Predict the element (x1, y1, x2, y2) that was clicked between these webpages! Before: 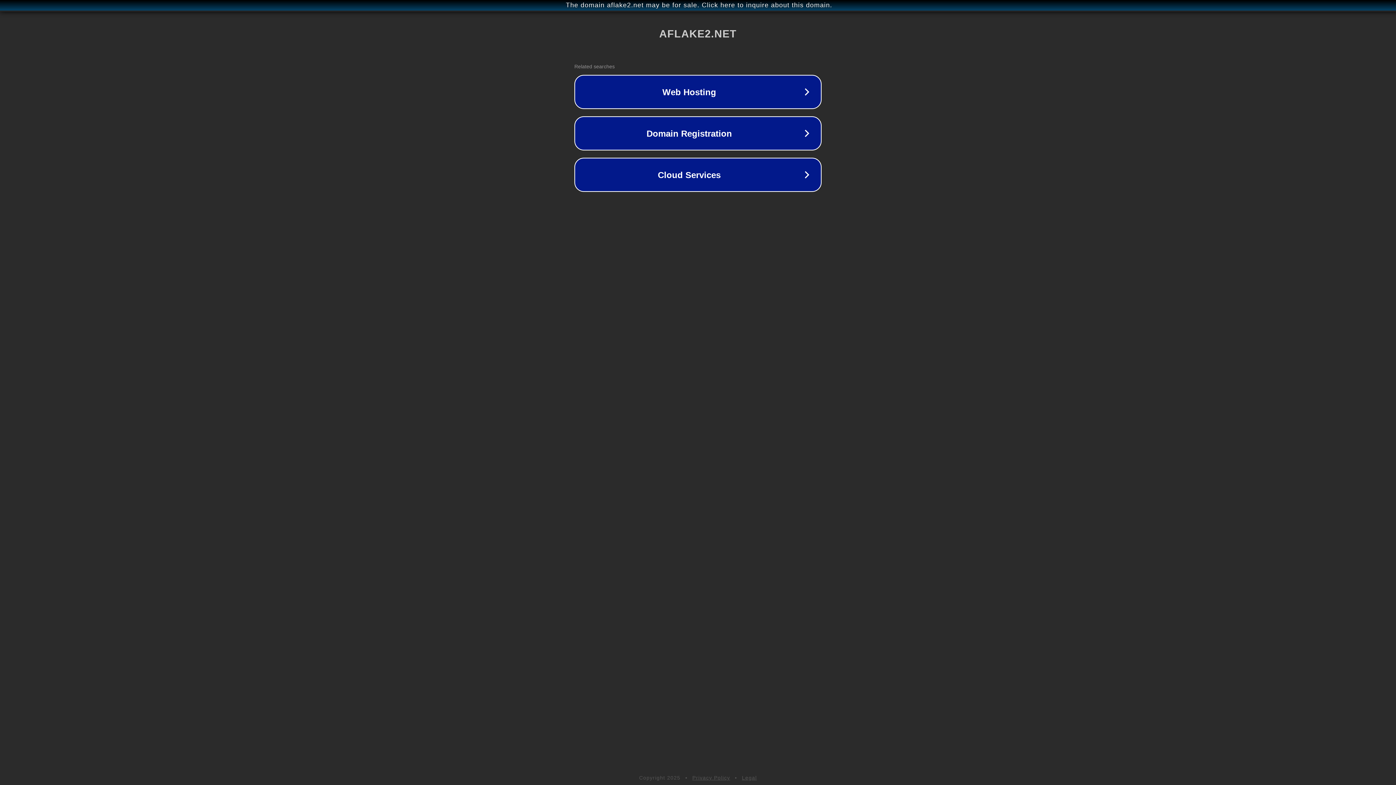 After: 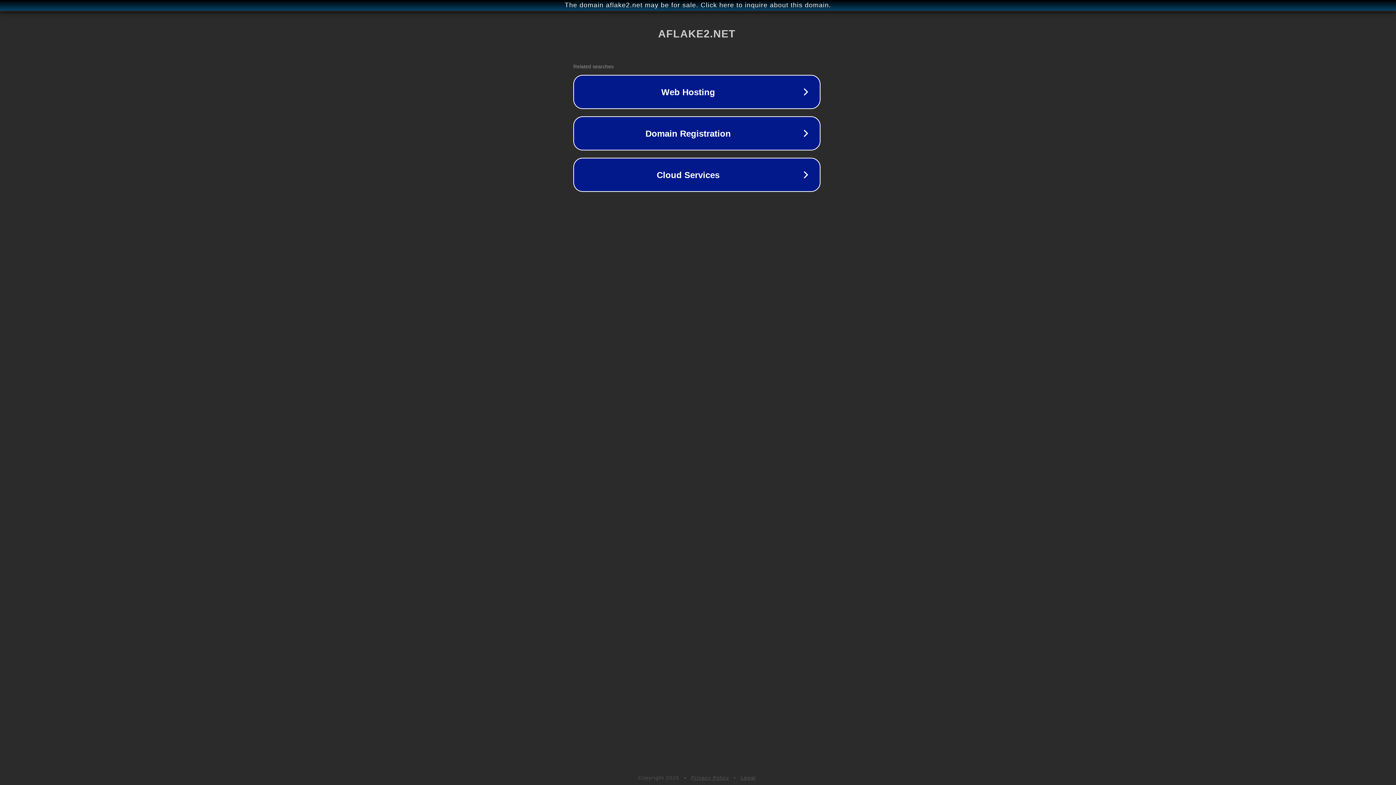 Action: bbox: (1, 1, 1397, 9) label: The domain aflake2.net may be for sale. Click here to inquire about this domain.